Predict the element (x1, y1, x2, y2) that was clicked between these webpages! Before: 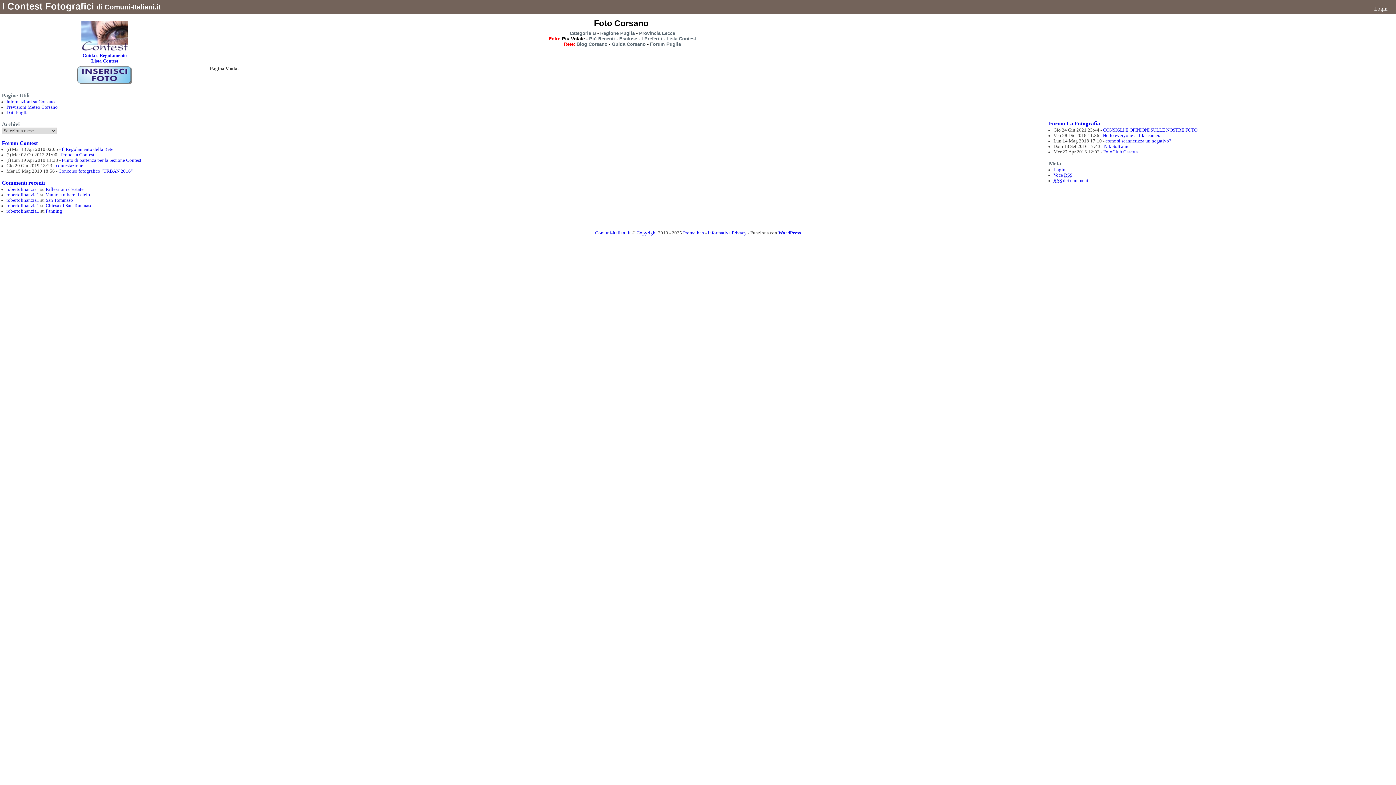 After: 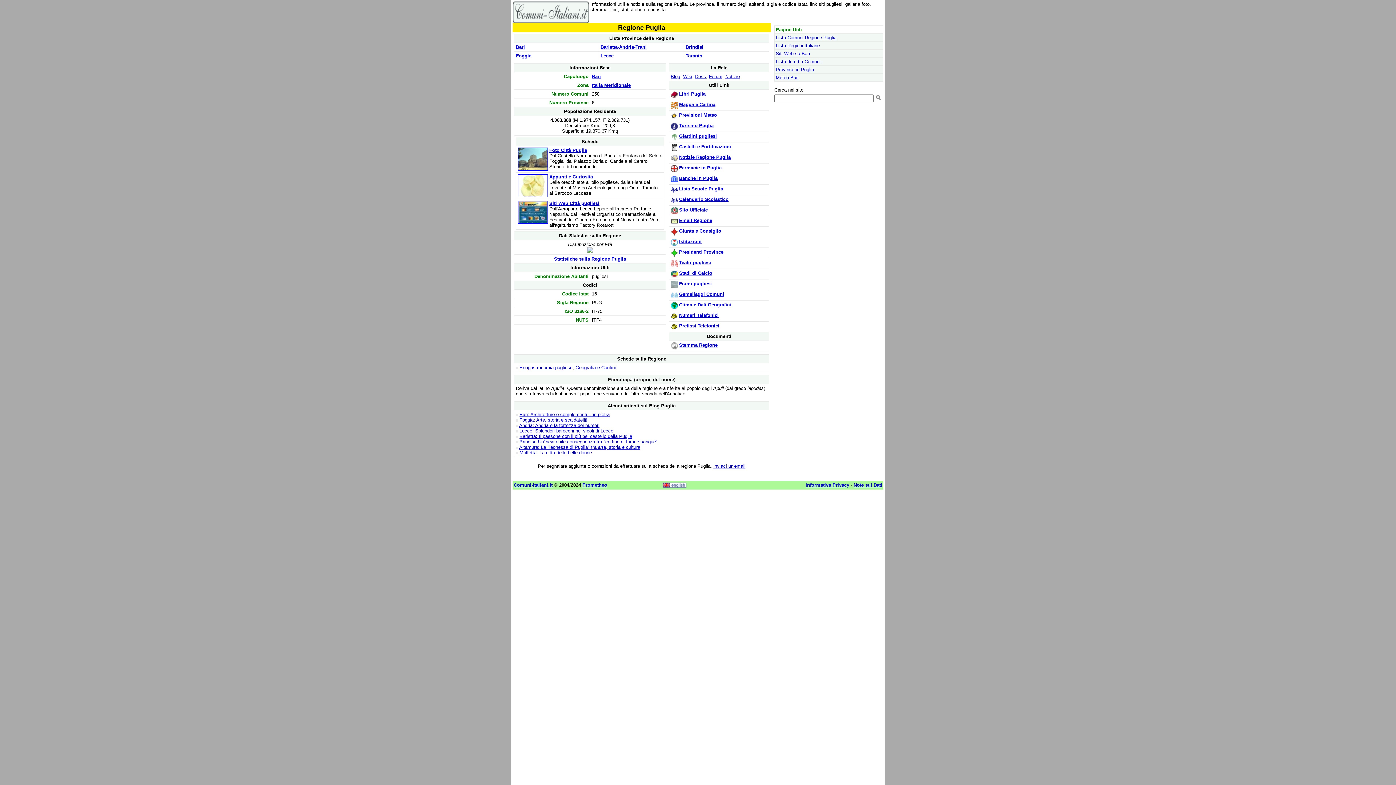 Action: bbox: (6, 110, 28, 115) label: Dati Puglia